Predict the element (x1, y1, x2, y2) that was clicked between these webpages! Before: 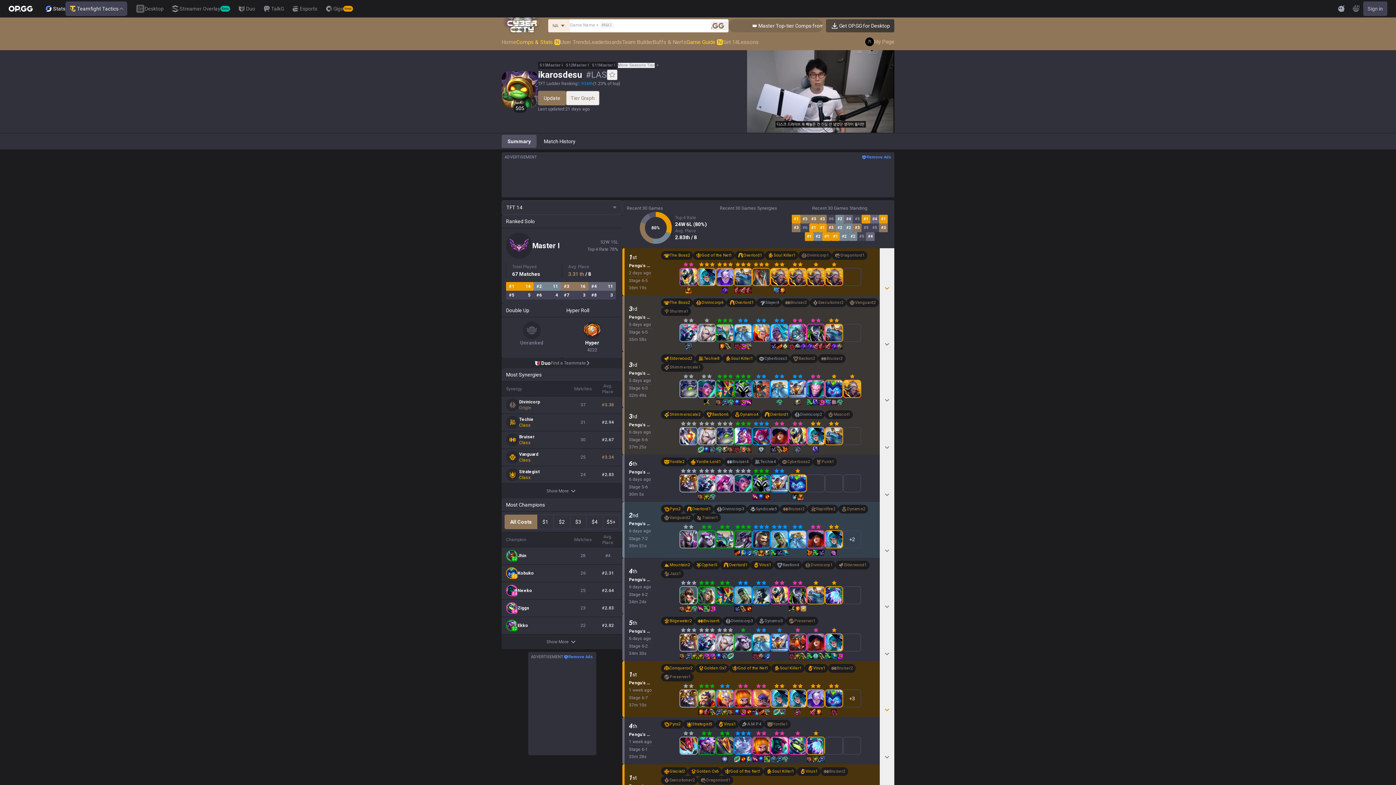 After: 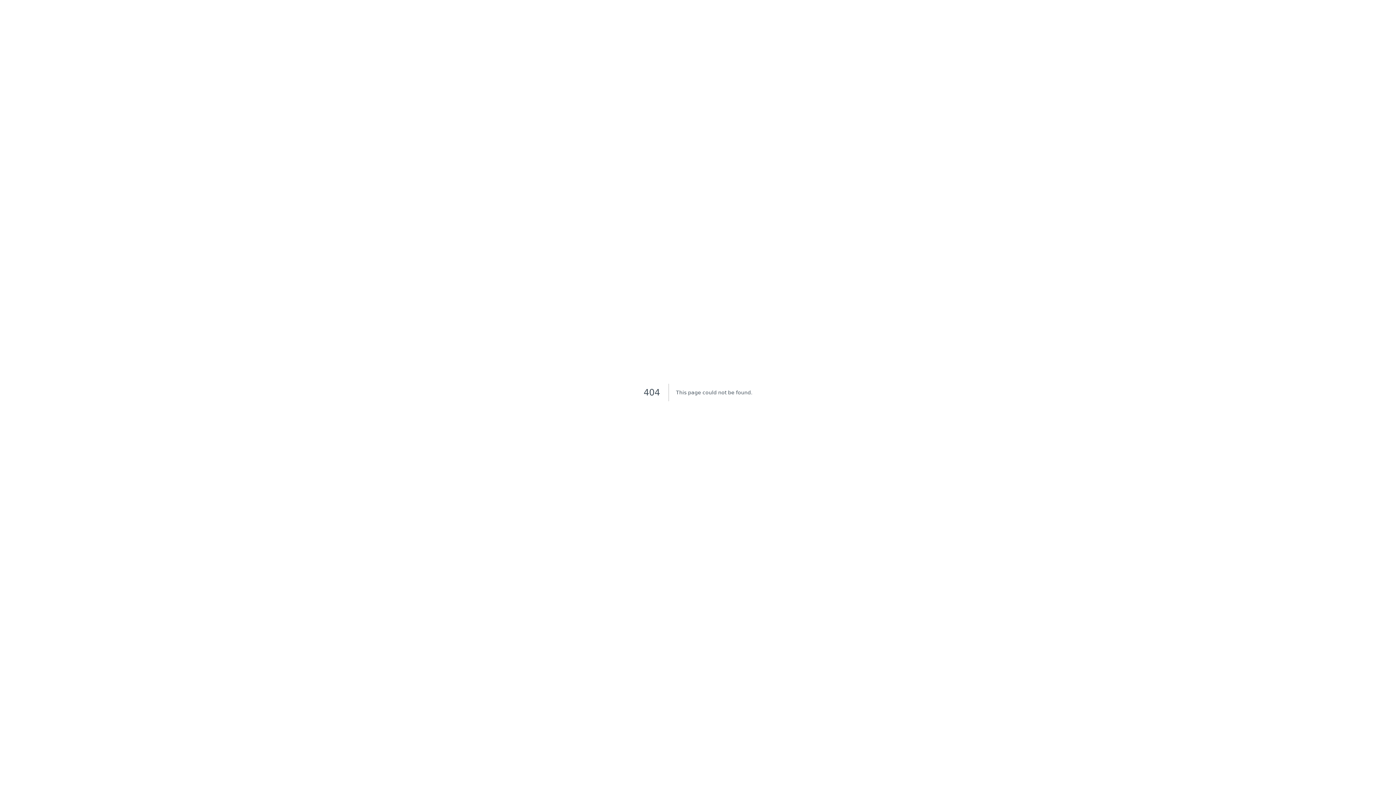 Action: label: My Page bbox: (865, 34, 894, 50)